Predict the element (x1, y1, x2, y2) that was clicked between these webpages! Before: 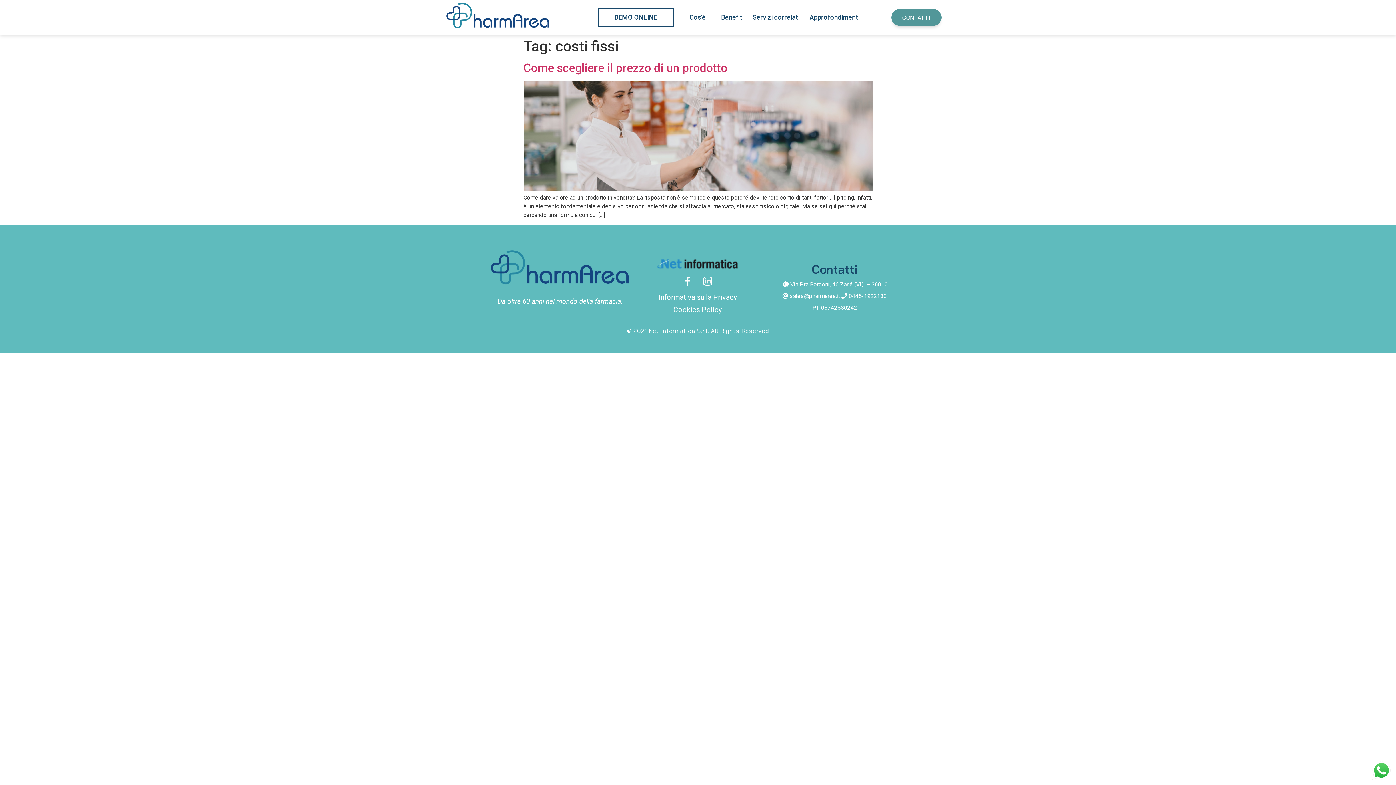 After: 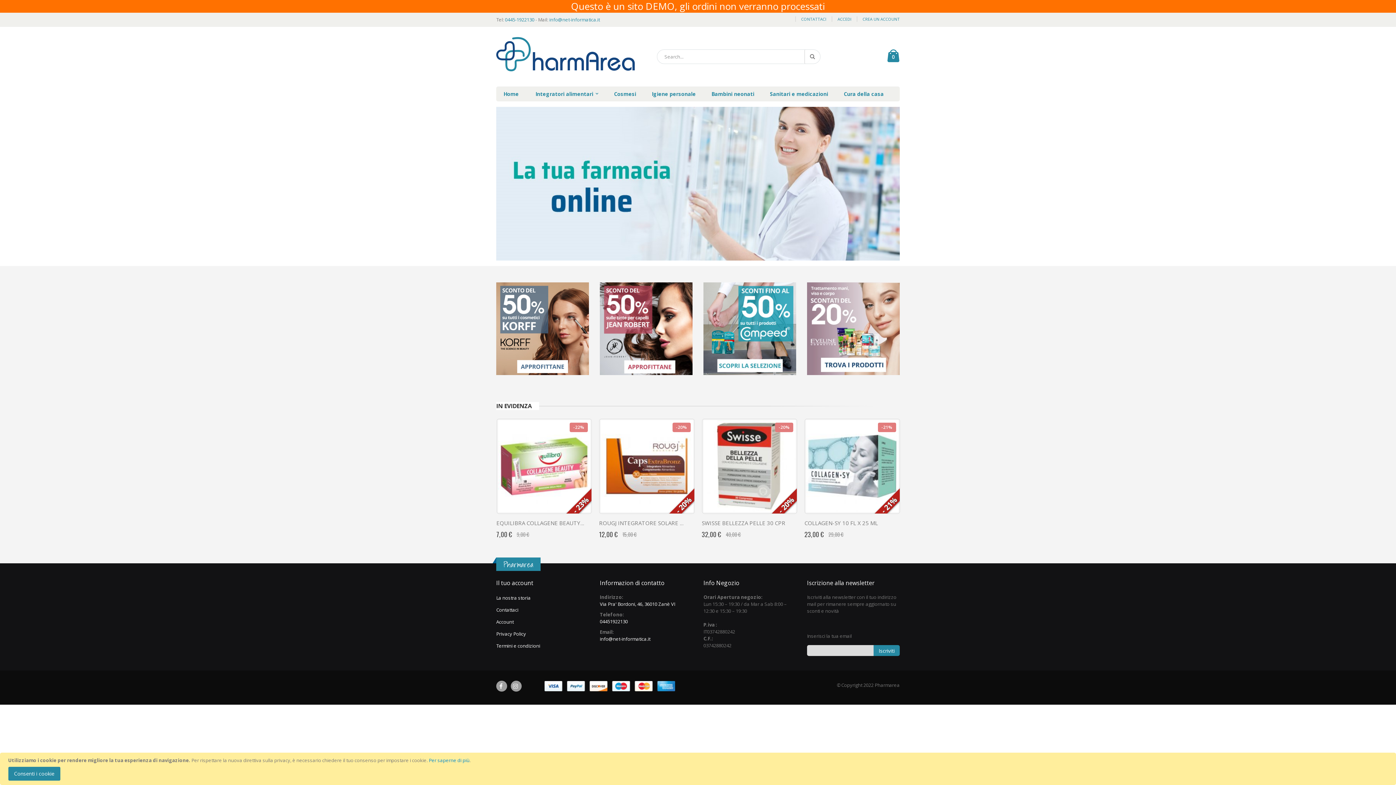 Action: bbox: (598, 8, 673, 26) label: DEMO ONLINE